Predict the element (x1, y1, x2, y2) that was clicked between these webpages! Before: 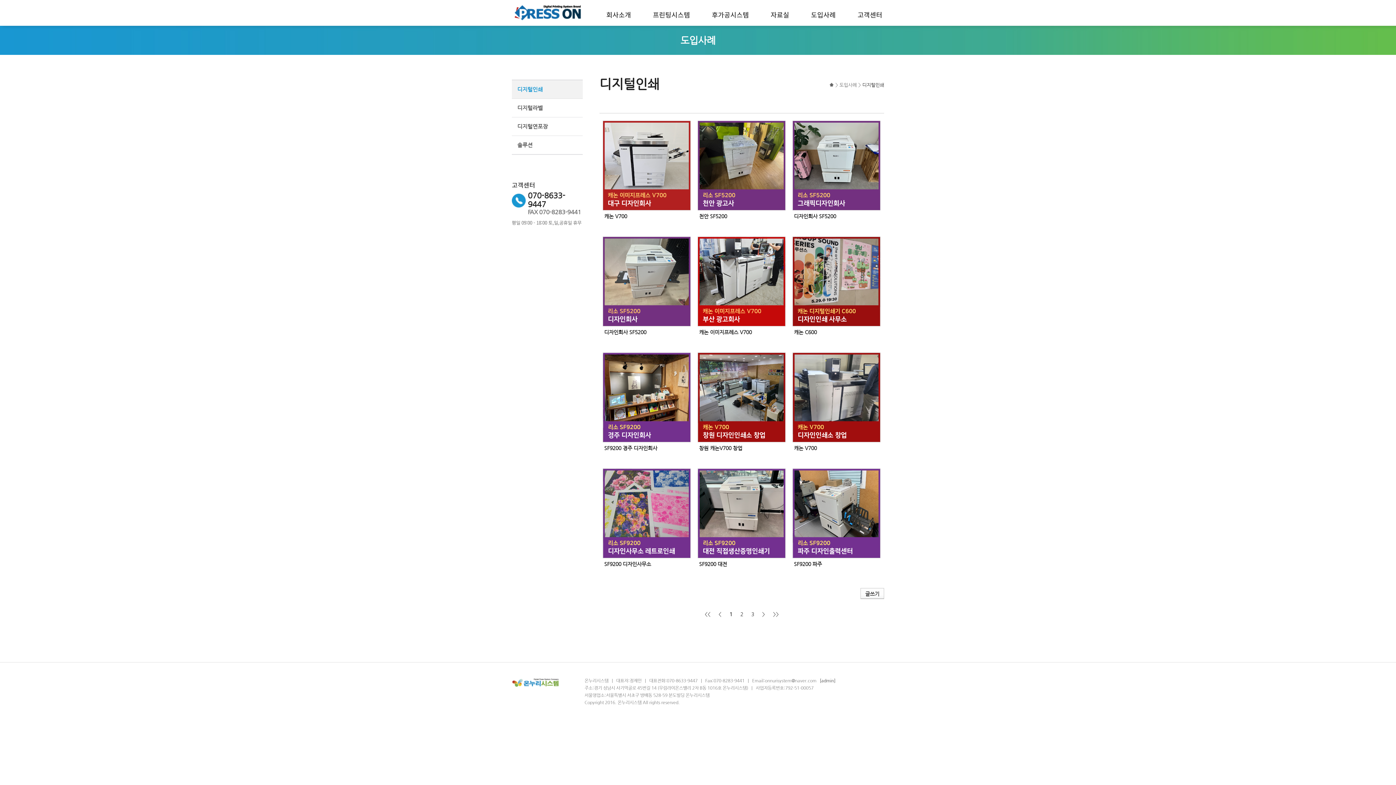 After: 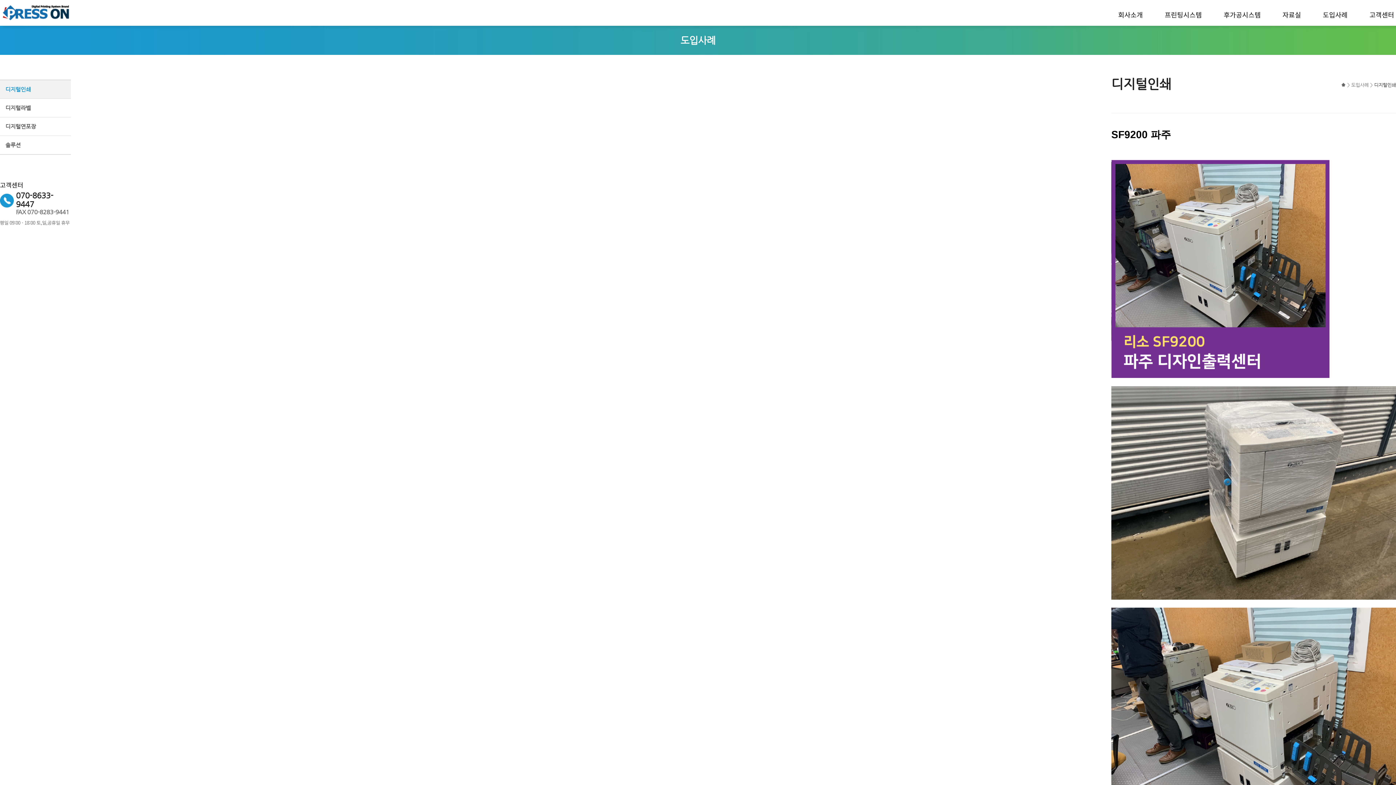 Action: bbox: (792, 553, 880, 559)